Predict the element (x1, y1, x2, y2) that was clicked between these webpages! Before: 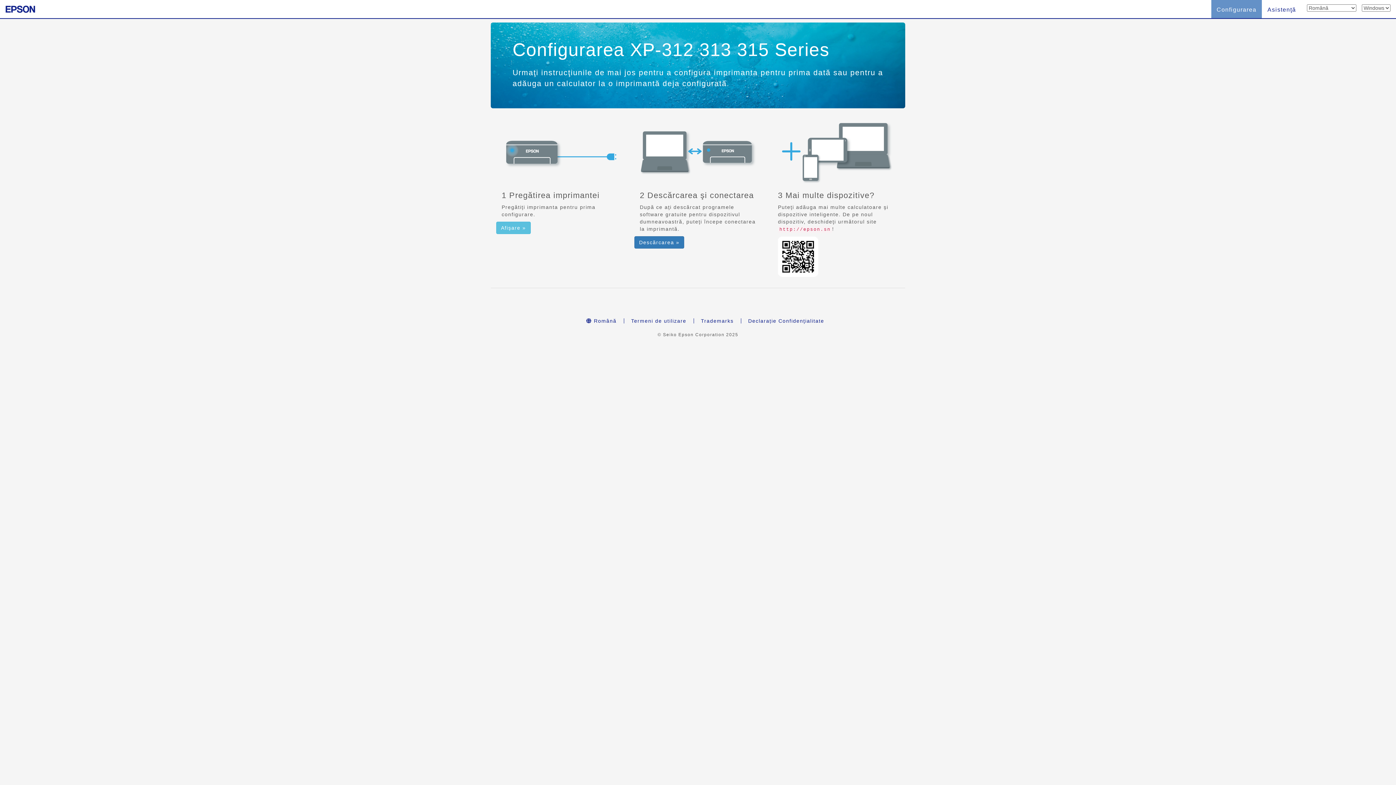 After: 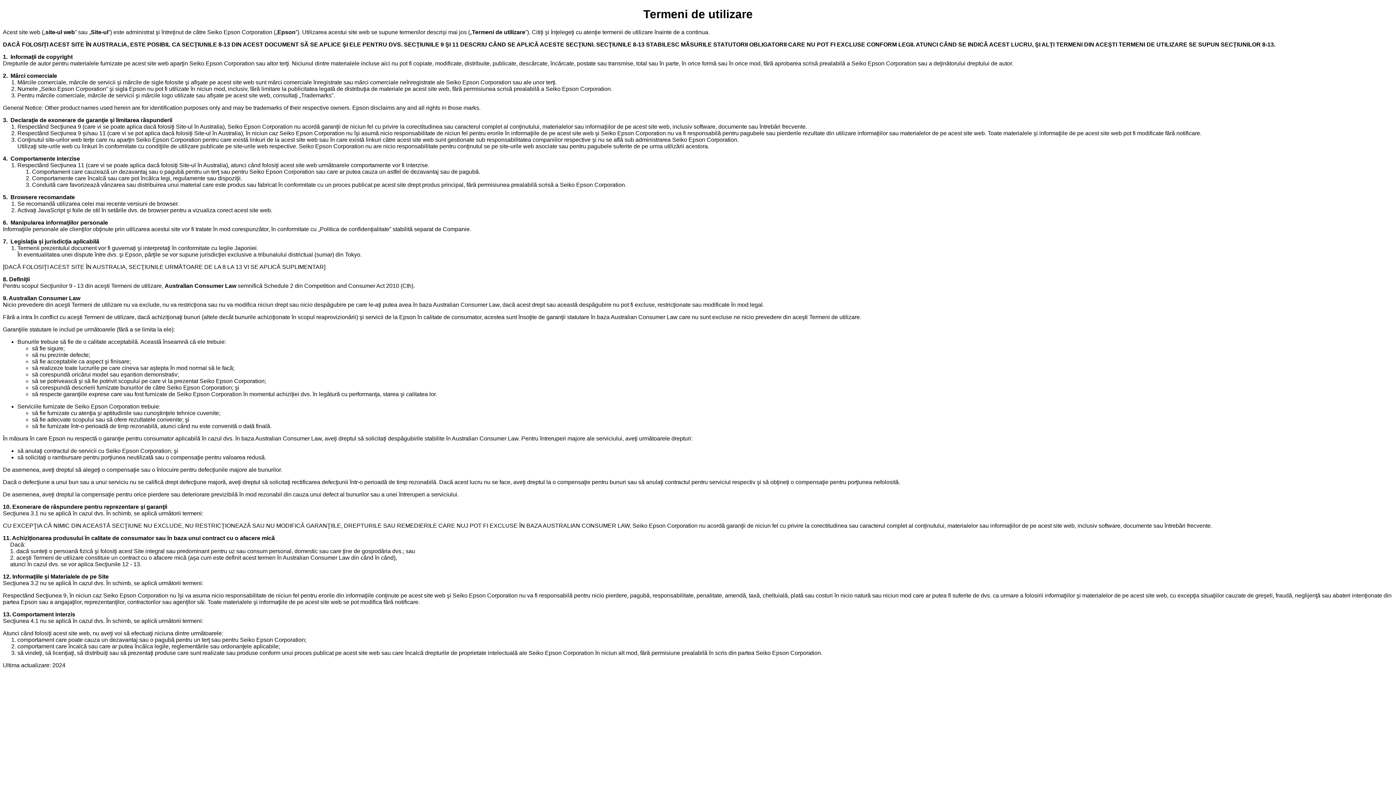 Action: label: Termeni de utilizare bbox: (624, 318, 693, 323)